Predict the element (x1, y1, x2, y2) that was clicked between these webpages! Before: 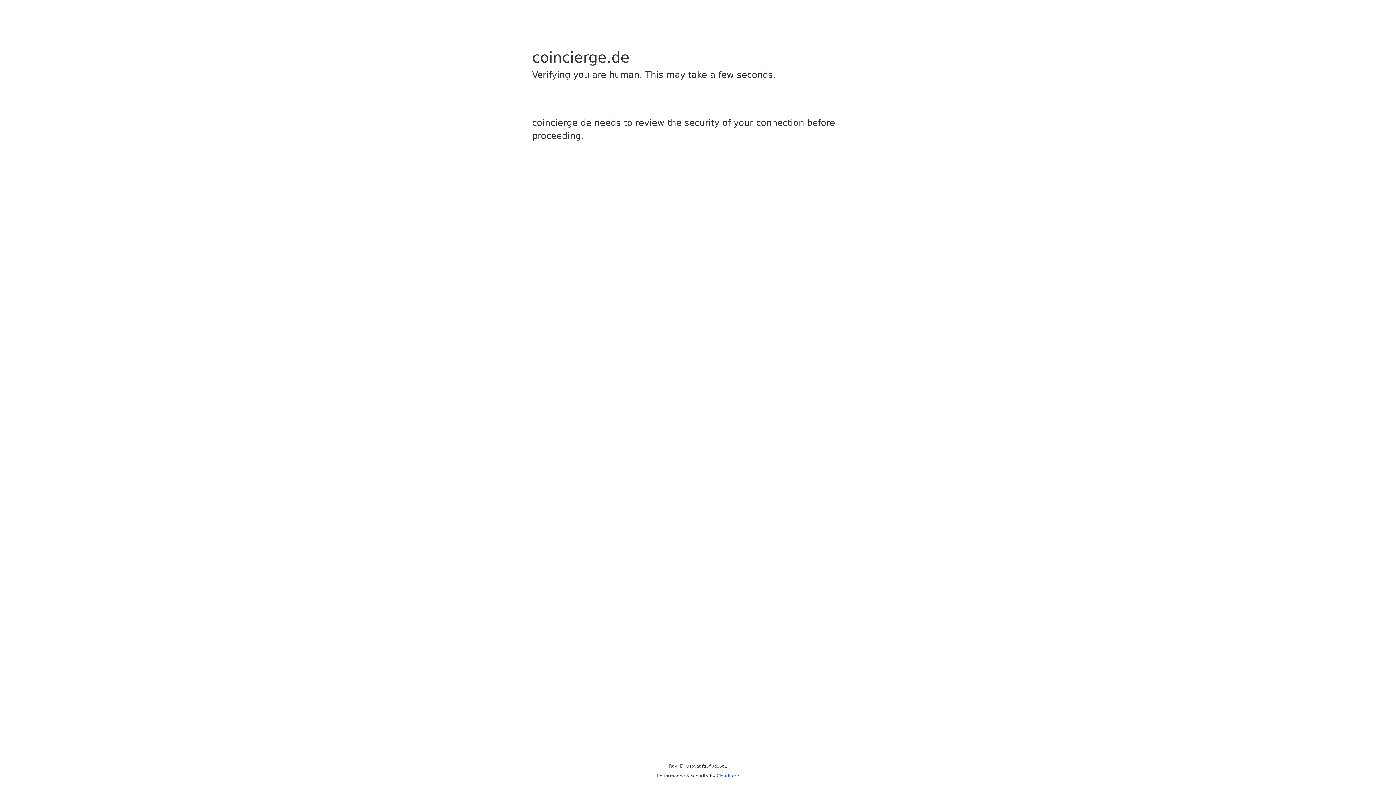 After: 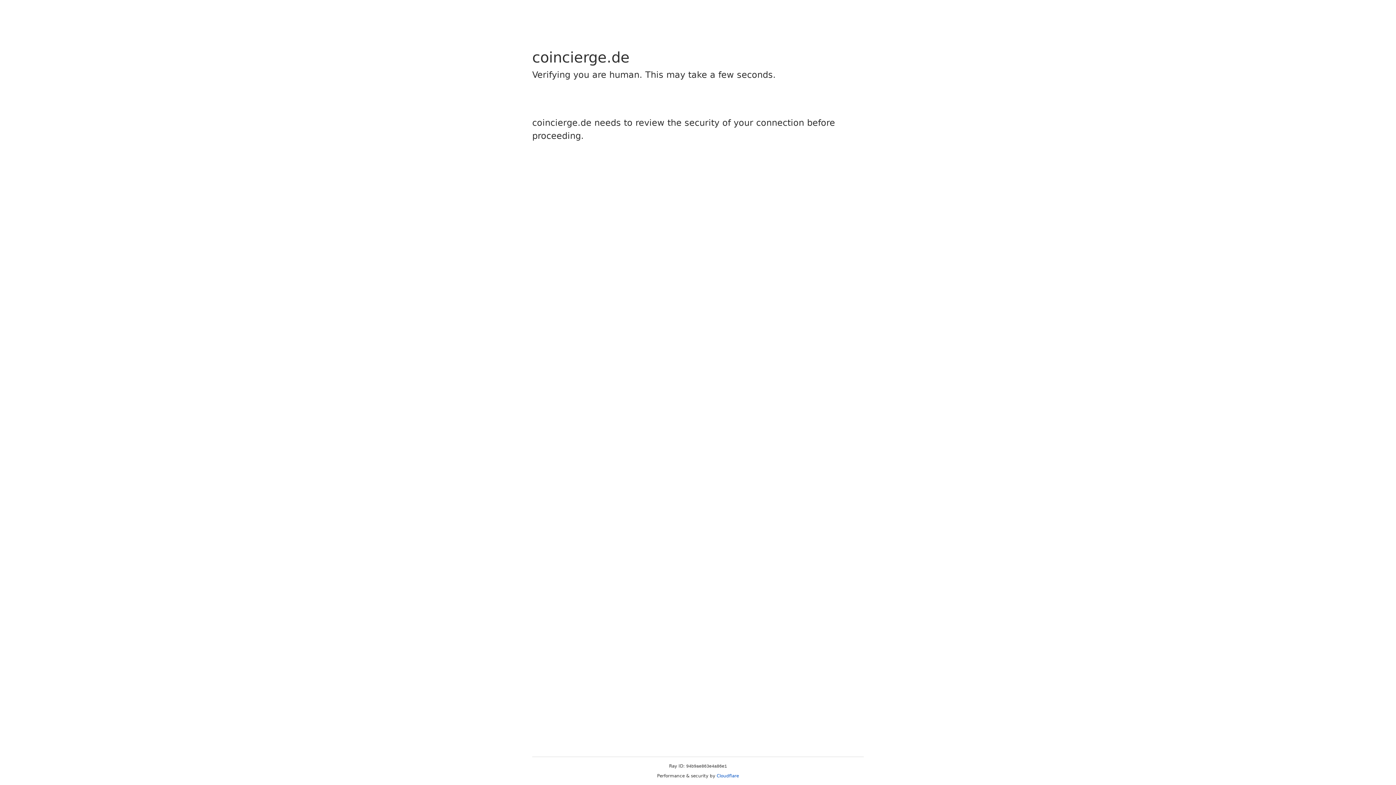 Action: bbox: (716, 773, 739, 778) label: Cloudflare